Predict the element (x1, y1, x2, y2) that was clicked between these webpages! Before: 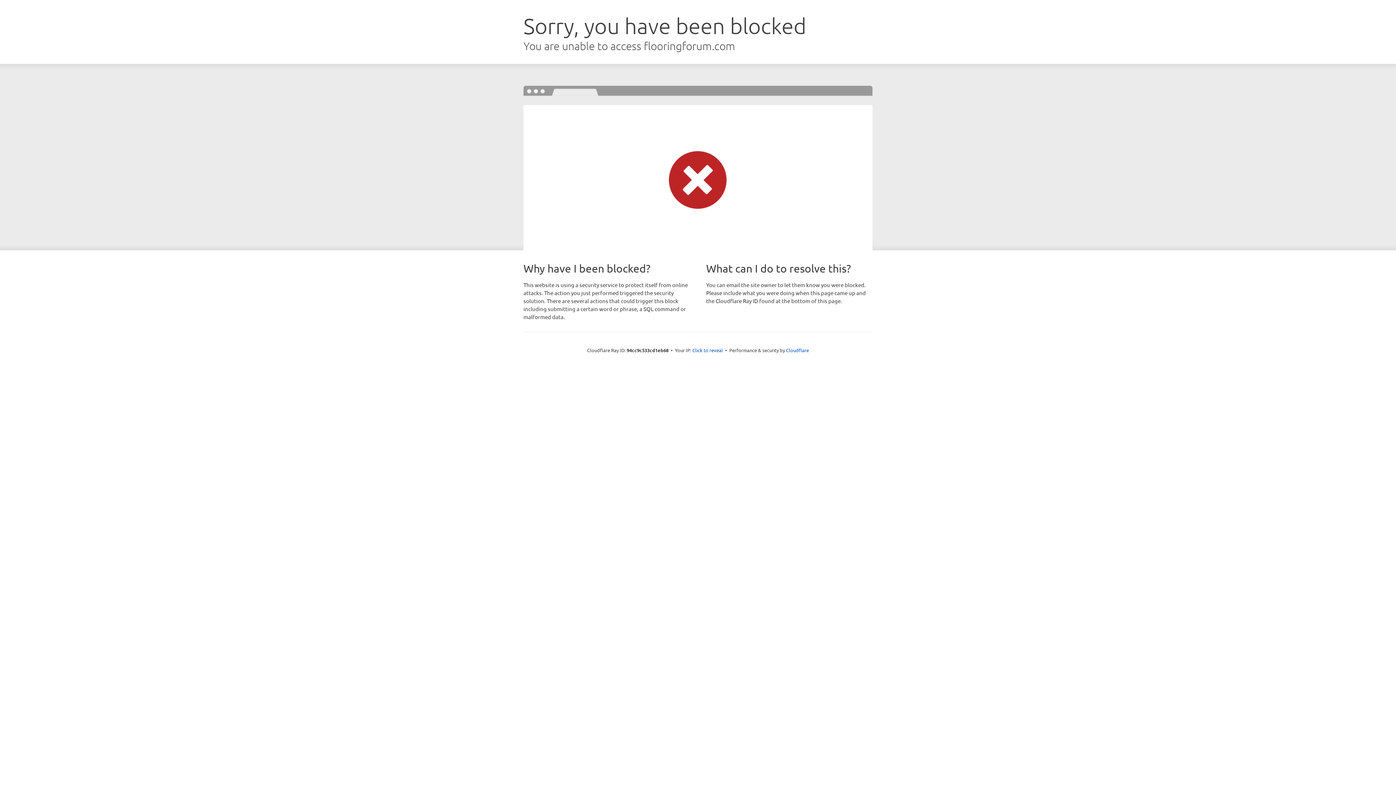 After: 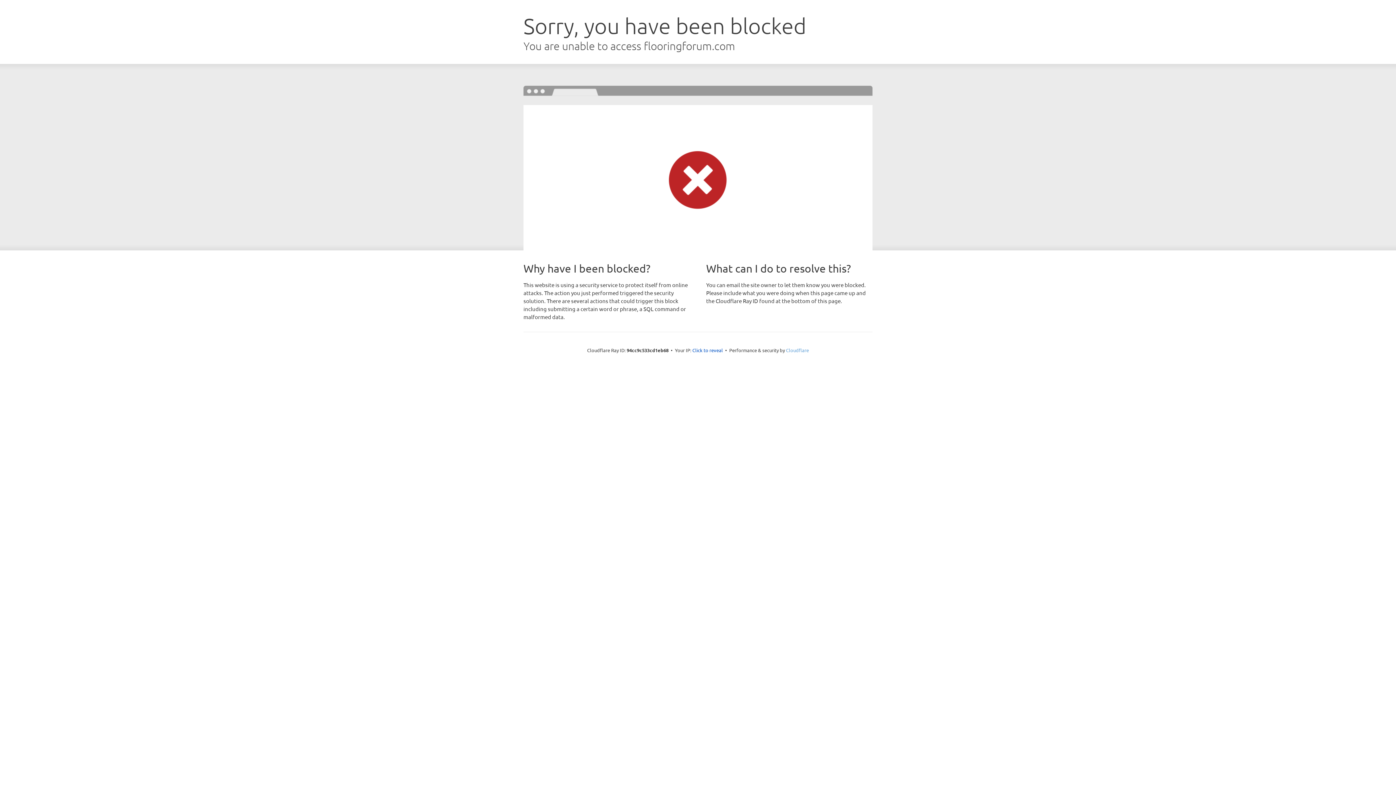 Action: label: Cloudflare bbox: (786, 347, 809, 353)